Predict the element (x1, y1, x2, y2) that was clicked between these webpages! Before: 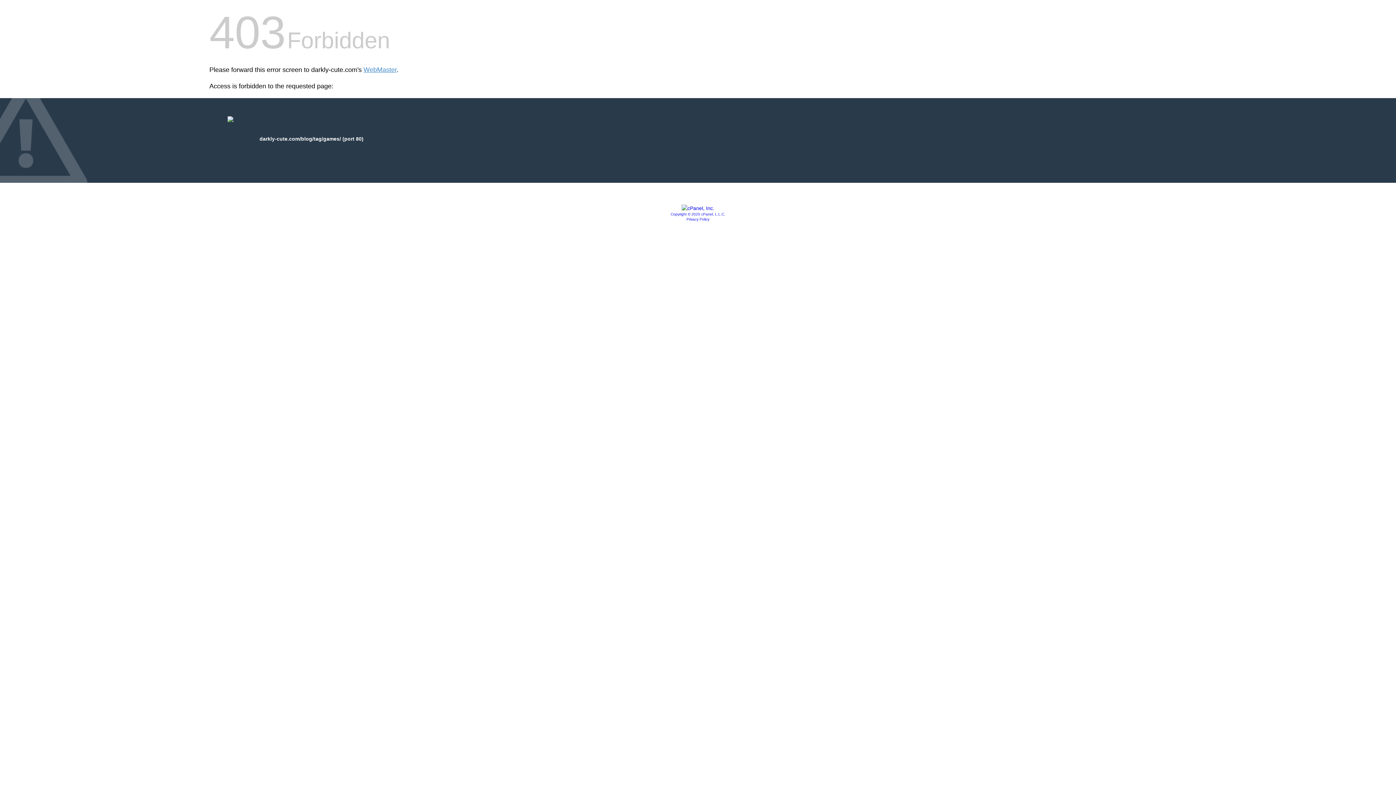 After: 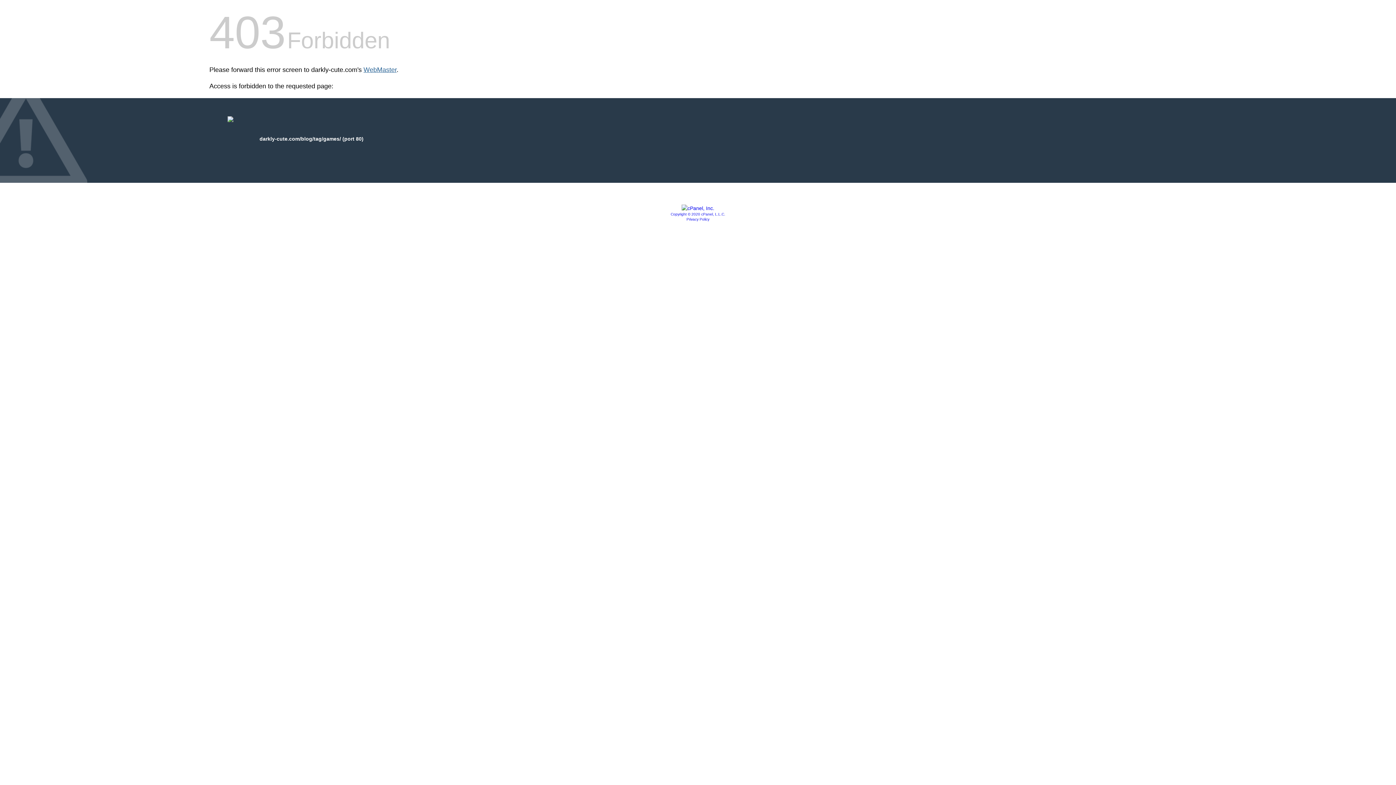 Action: label: WebMaster bbox: (363, 66, 396, 73)